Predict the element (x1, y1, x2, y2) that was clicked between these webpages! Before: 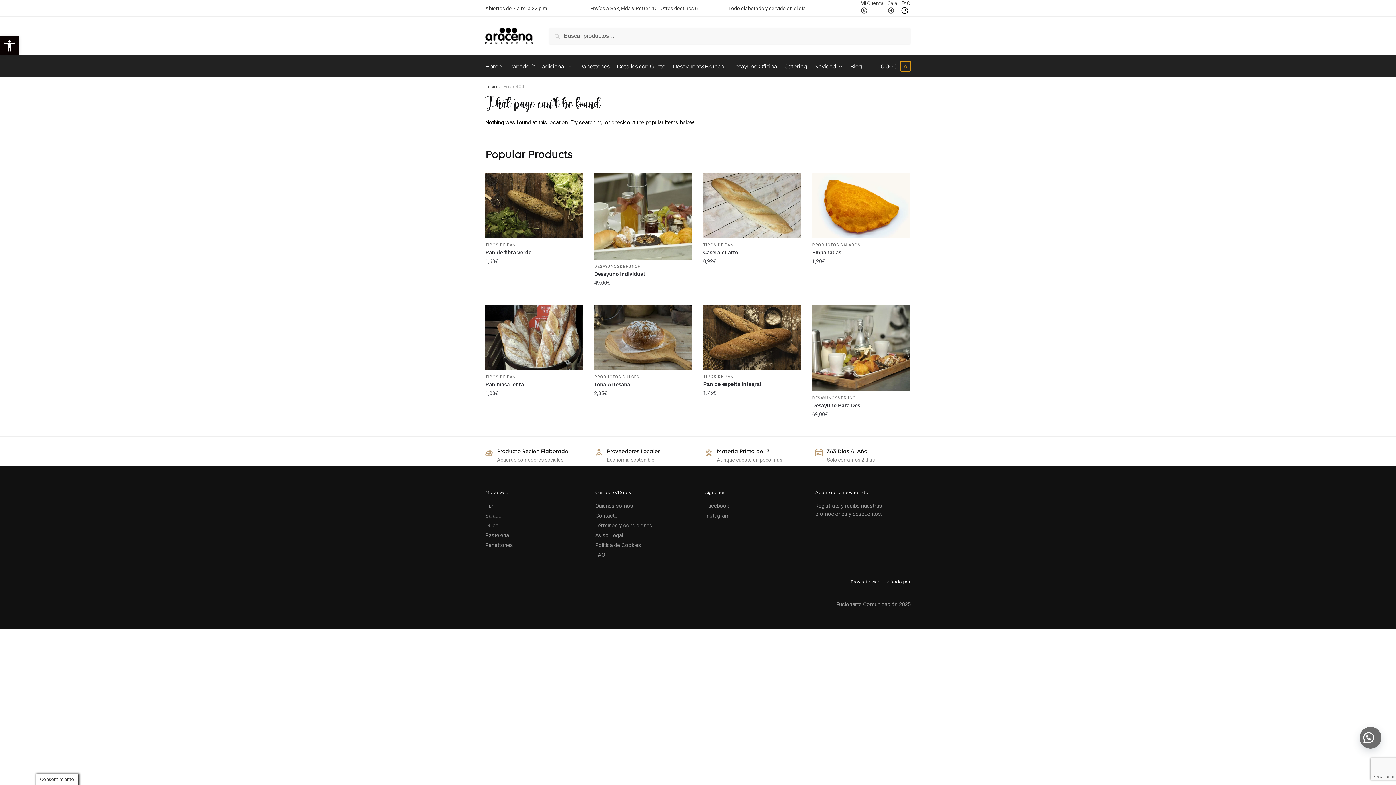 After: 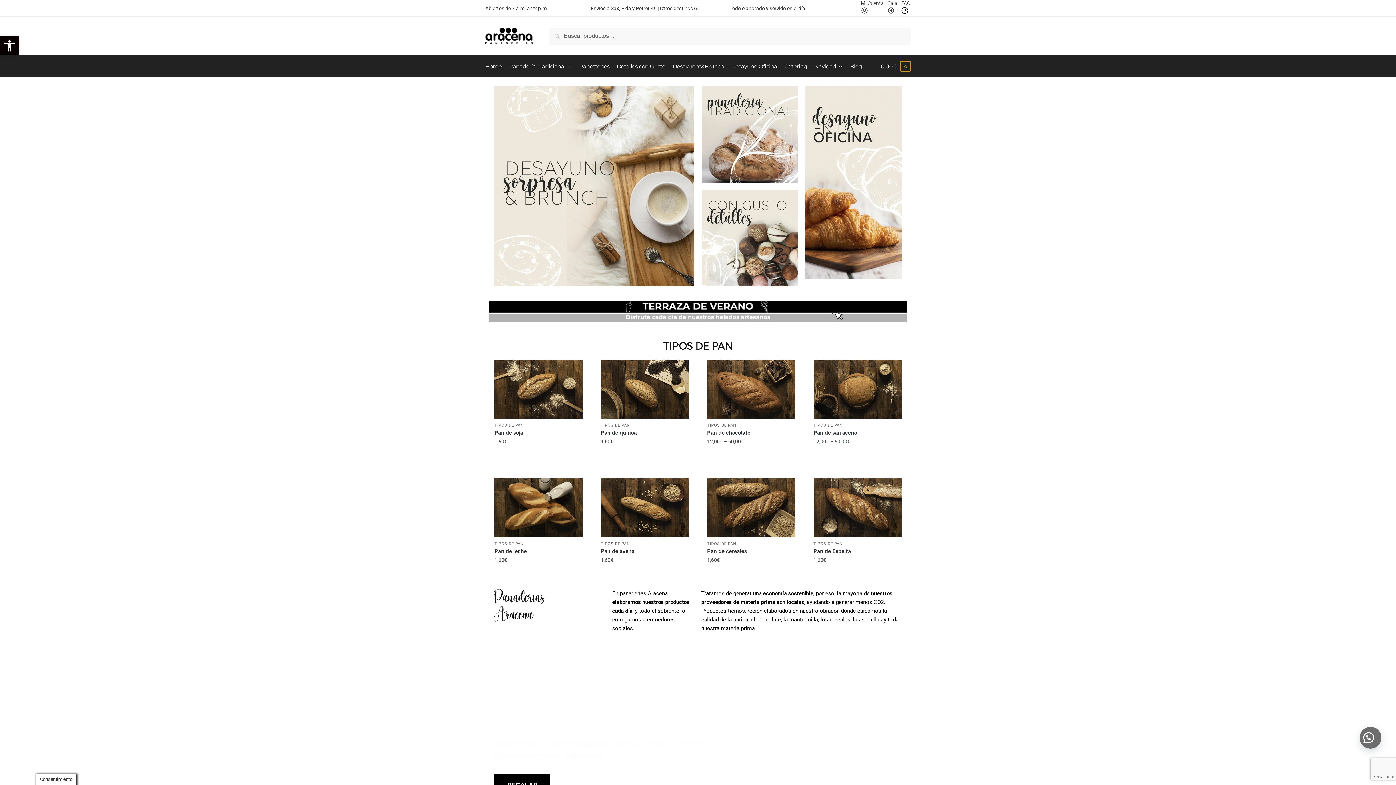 Action: bbox: (485, 83, 497, 89) label: Inicio